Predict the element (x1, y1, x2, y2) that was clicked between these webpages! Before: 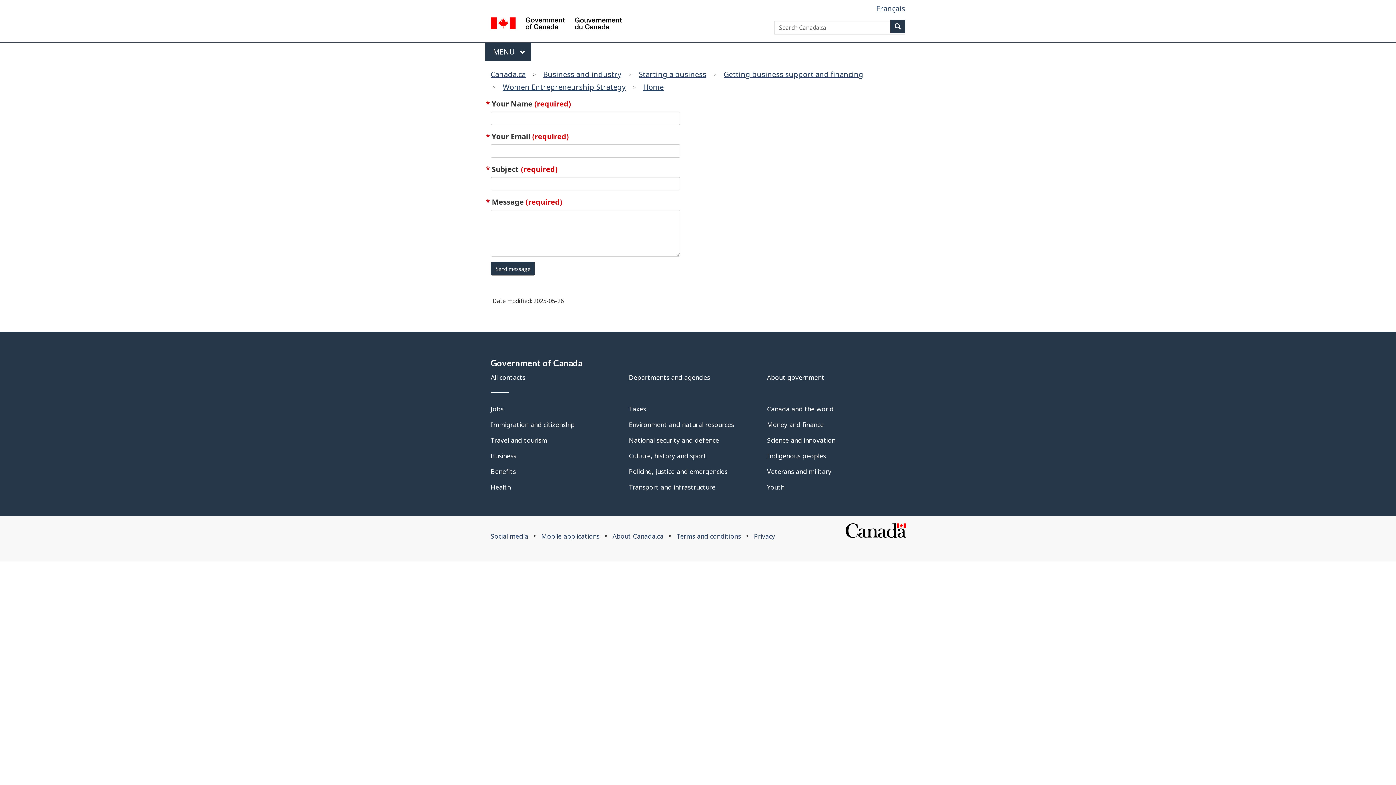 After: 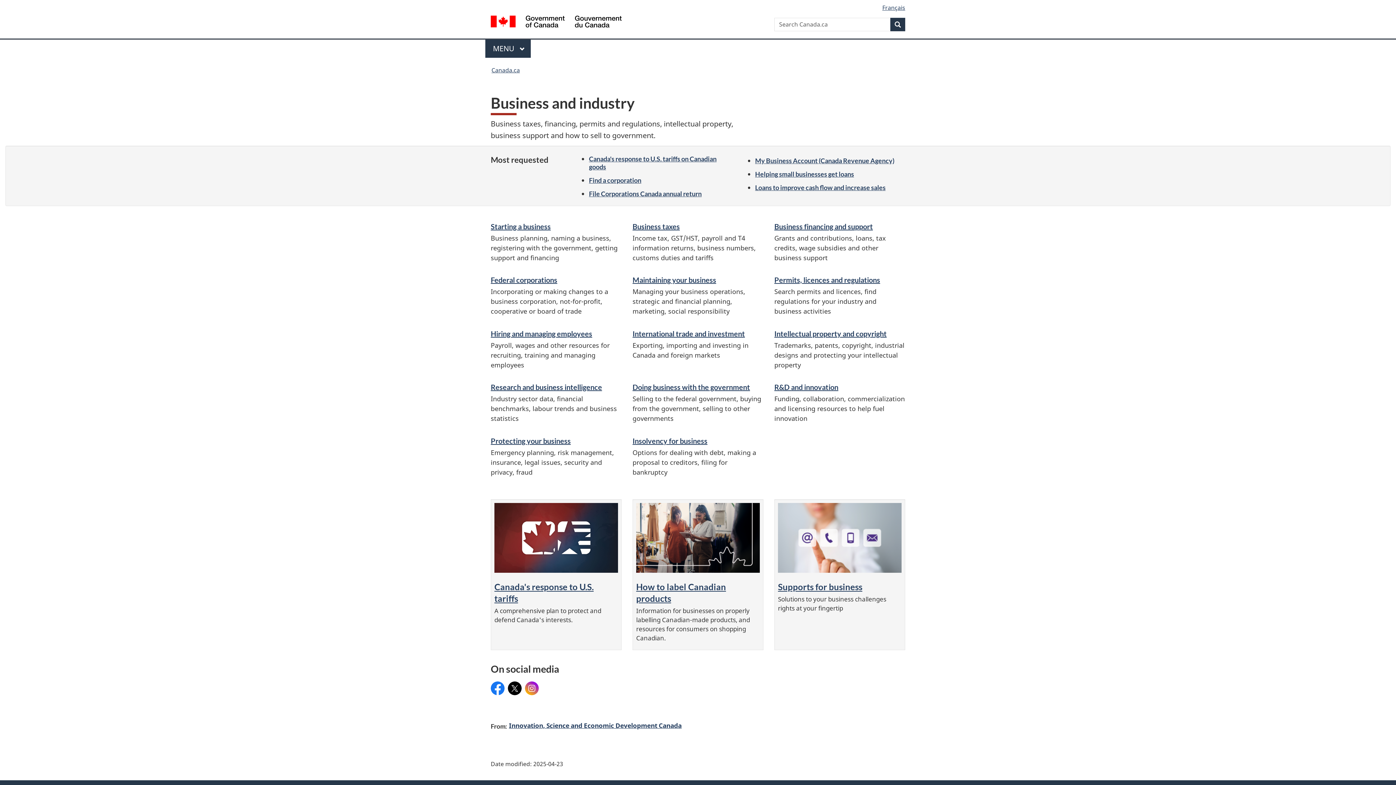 Action: label: Business and industry bbox: (539, 67, 625, 81)